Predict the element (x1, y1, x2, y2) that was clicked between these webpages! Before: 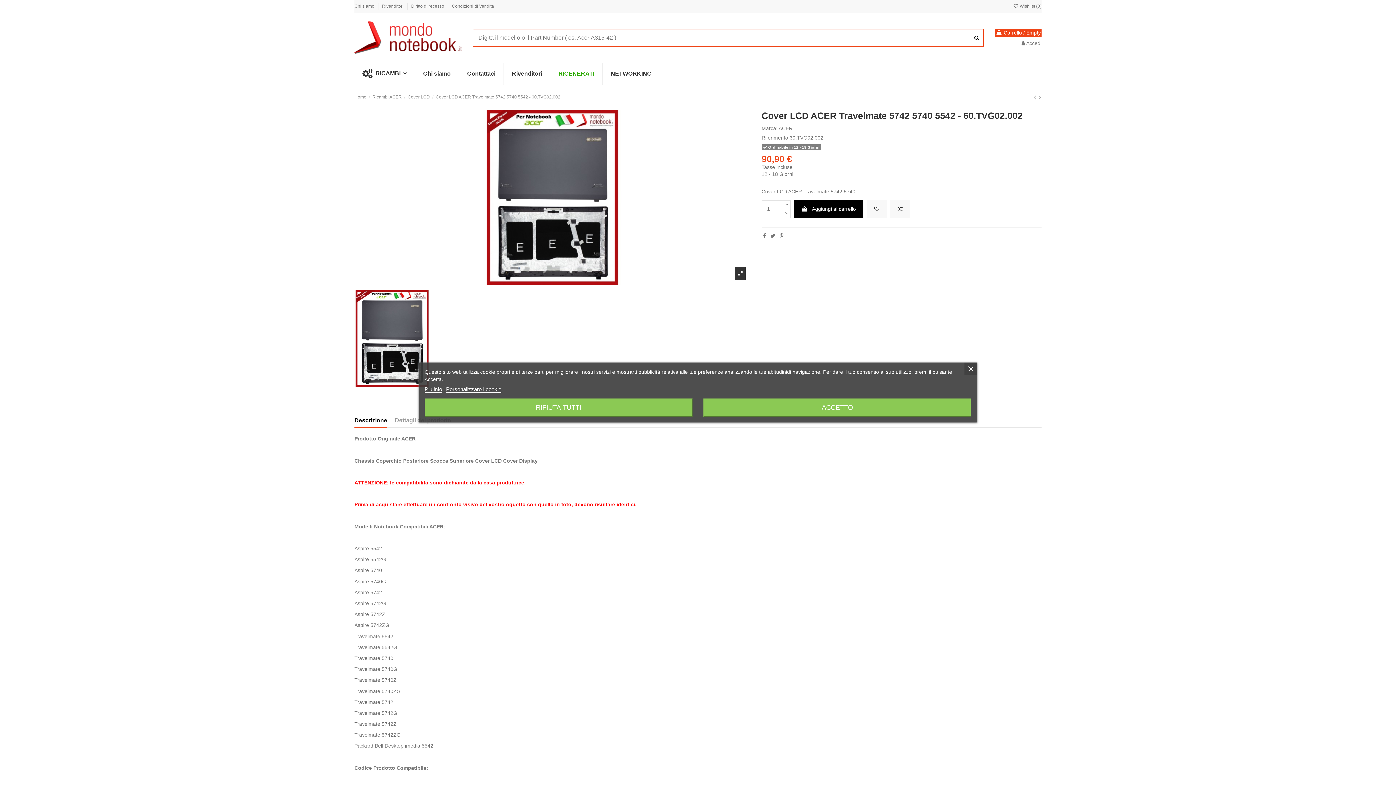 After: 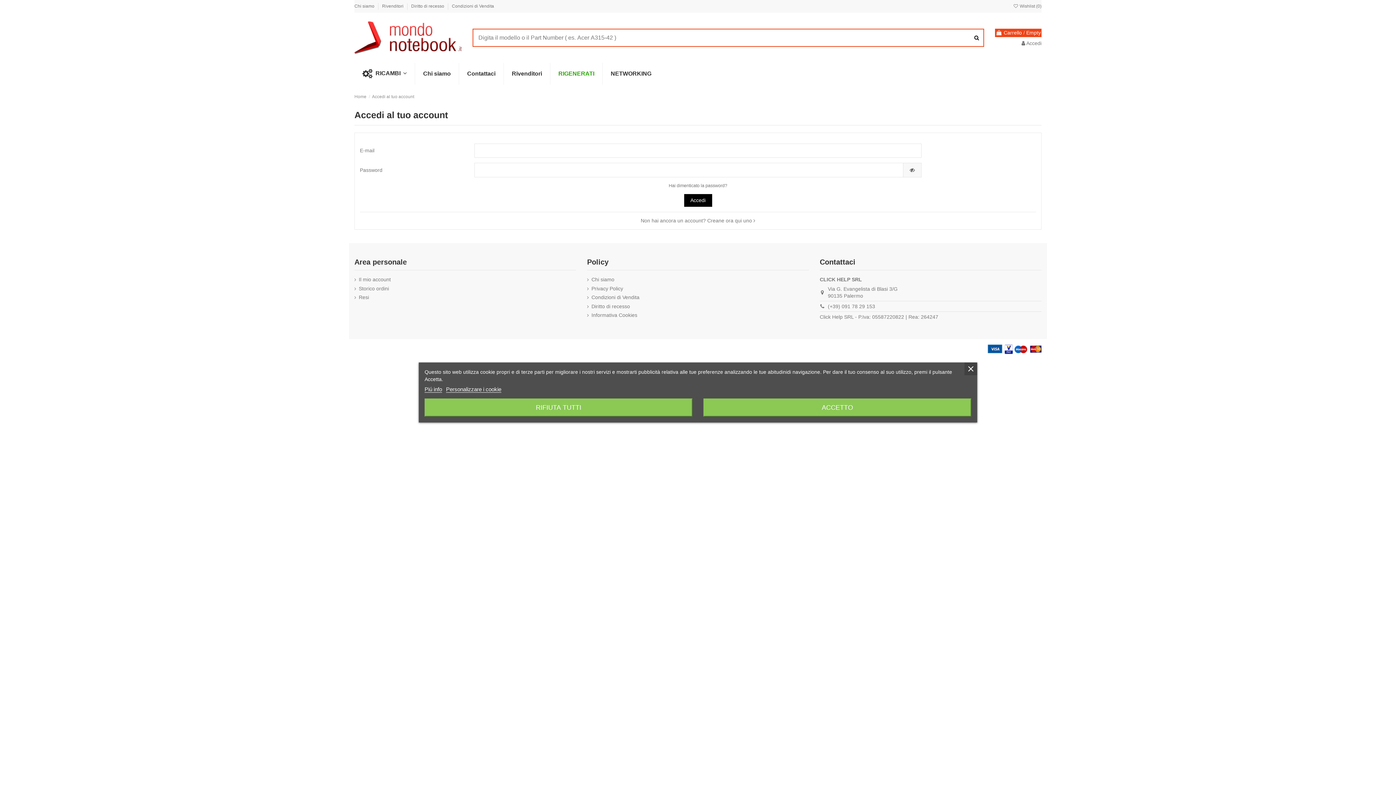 Action: label:  Wishlist (0) bbox: (1013, 3, 1041, 8)